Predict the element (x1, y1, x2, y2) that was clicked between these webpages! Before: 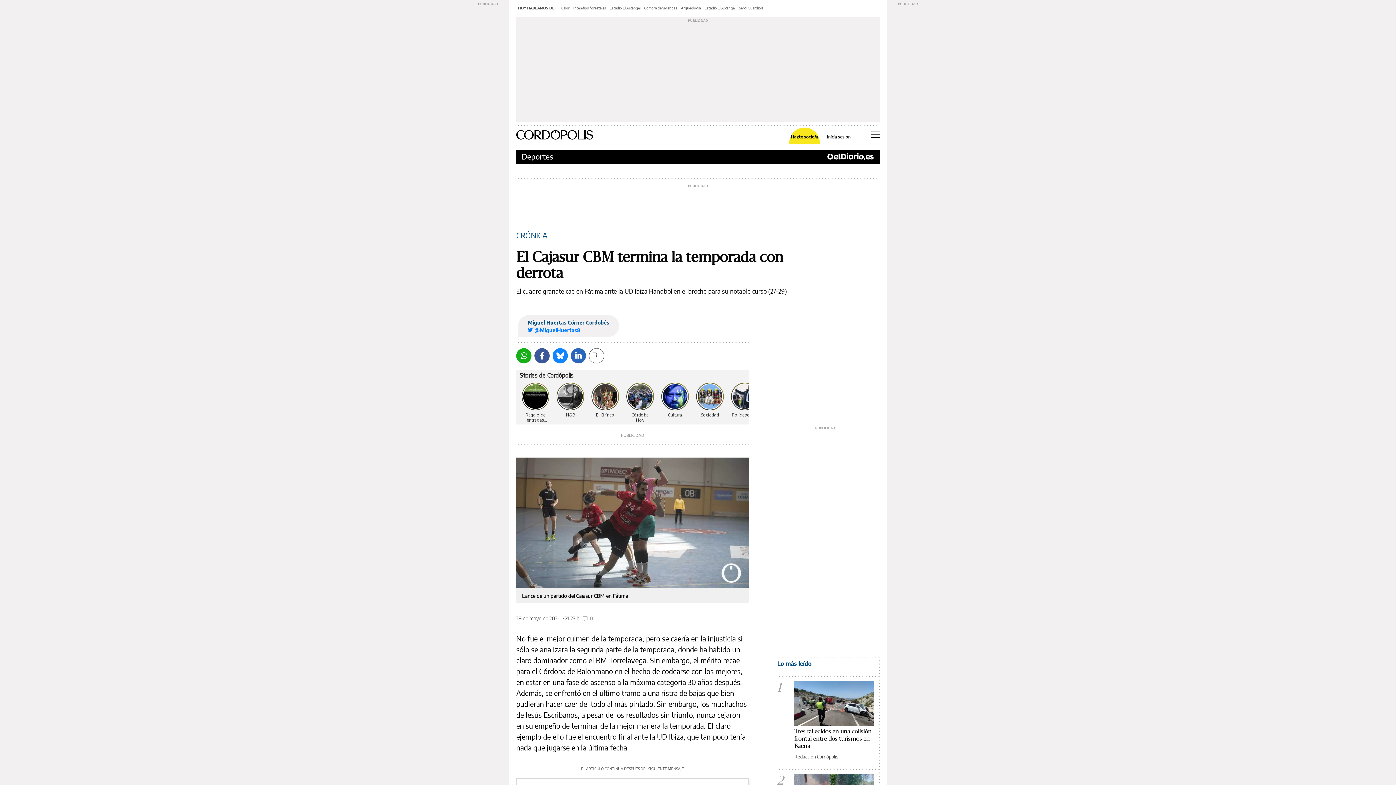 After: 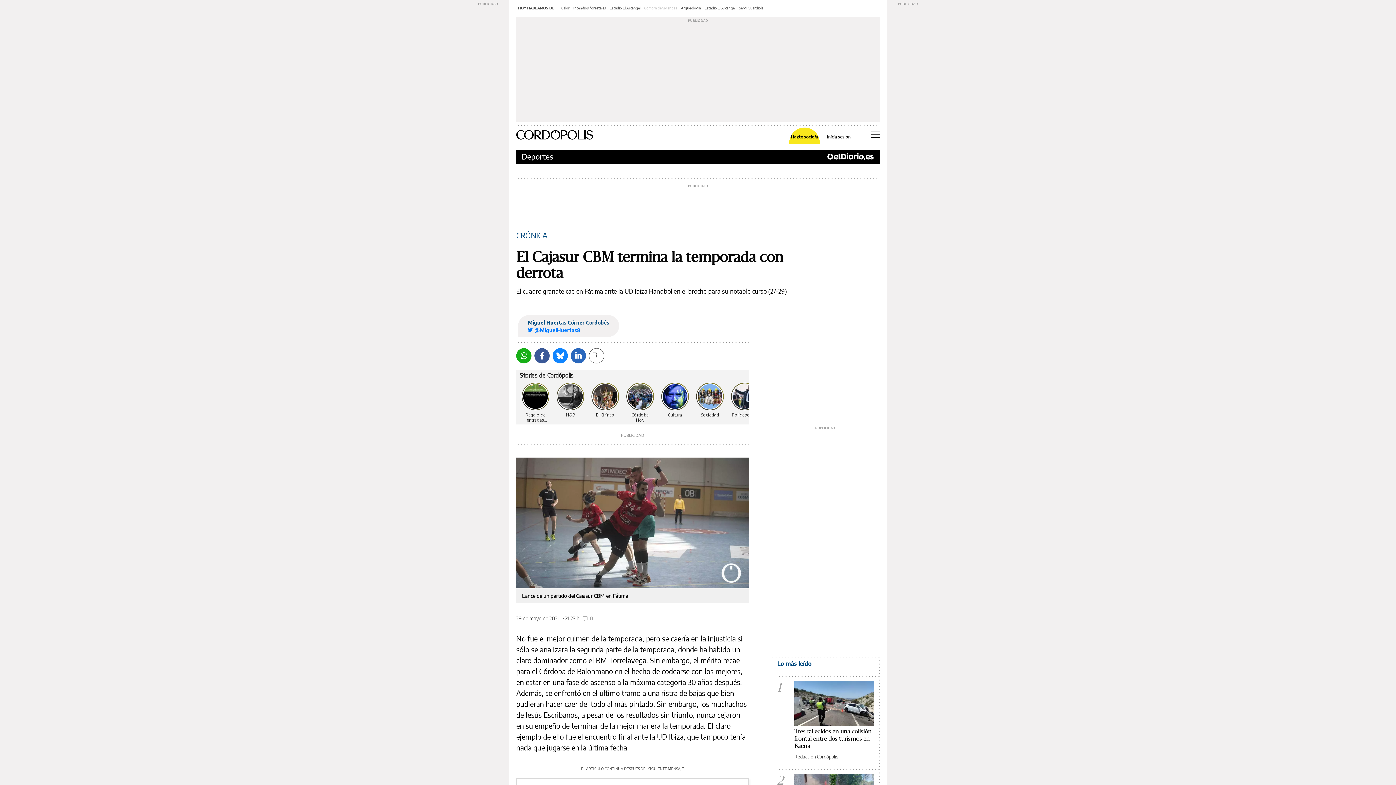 Action: bbox: (644, 5, 677, 10) label: Compra de viviendas